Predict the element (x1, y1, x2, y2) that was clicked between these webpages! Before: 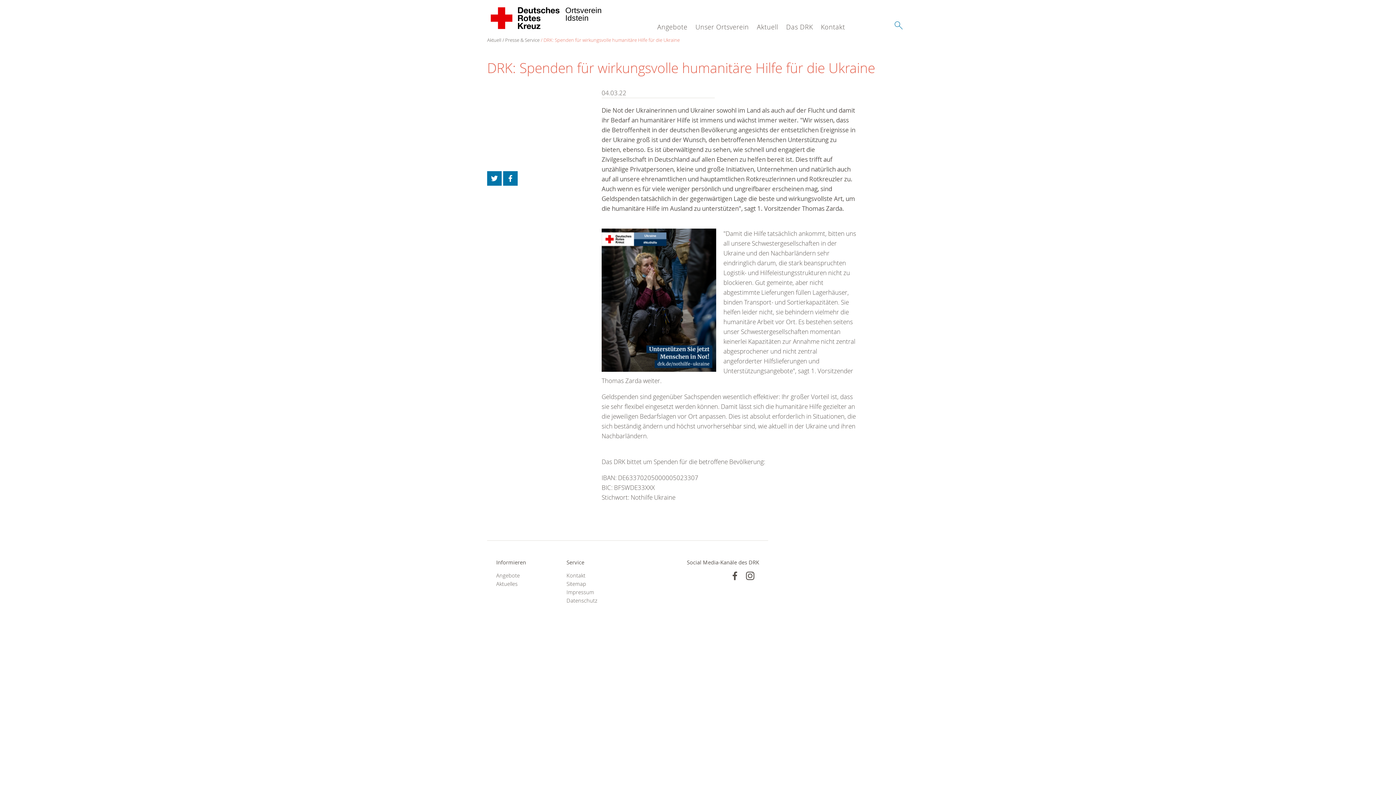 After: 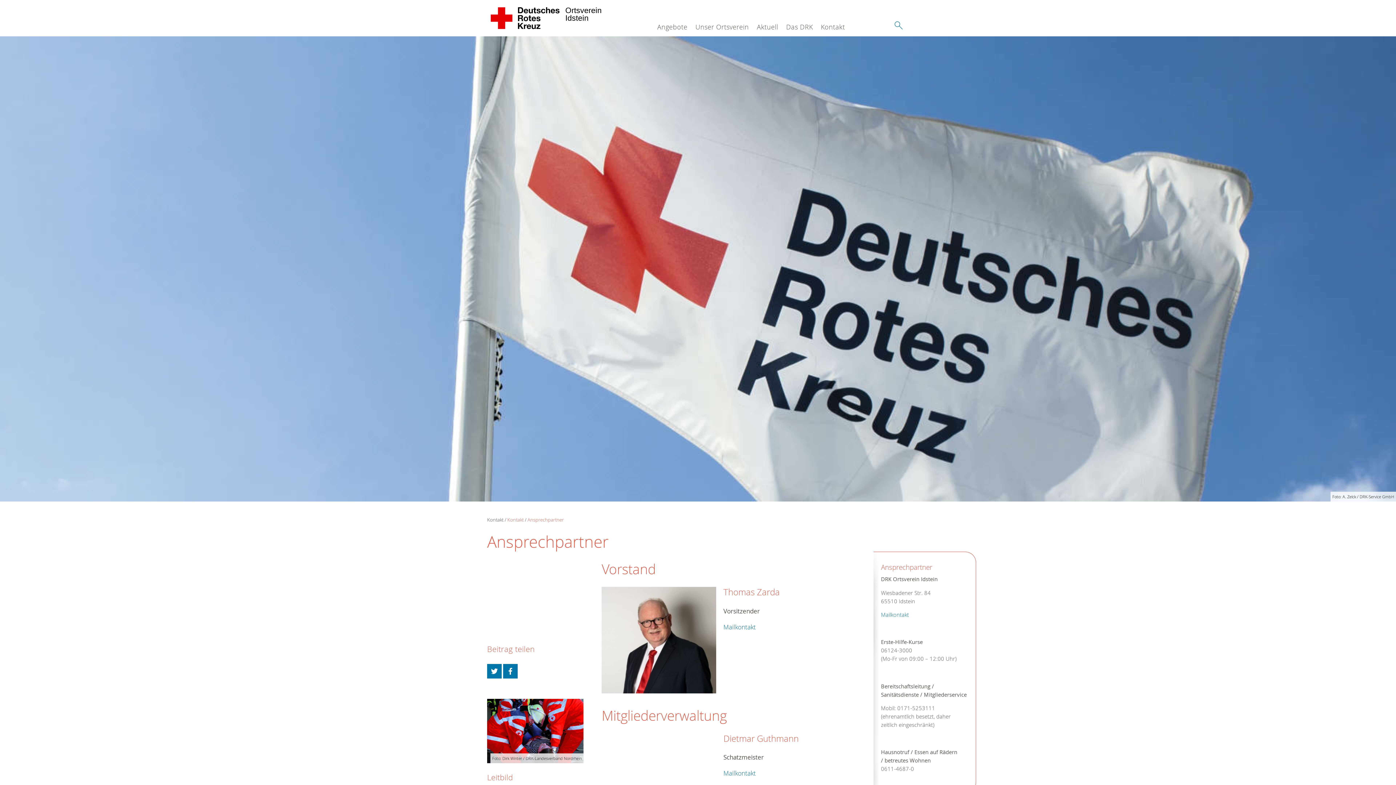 Action: label: Kontakt bbox: (566, 571, 618, 579)